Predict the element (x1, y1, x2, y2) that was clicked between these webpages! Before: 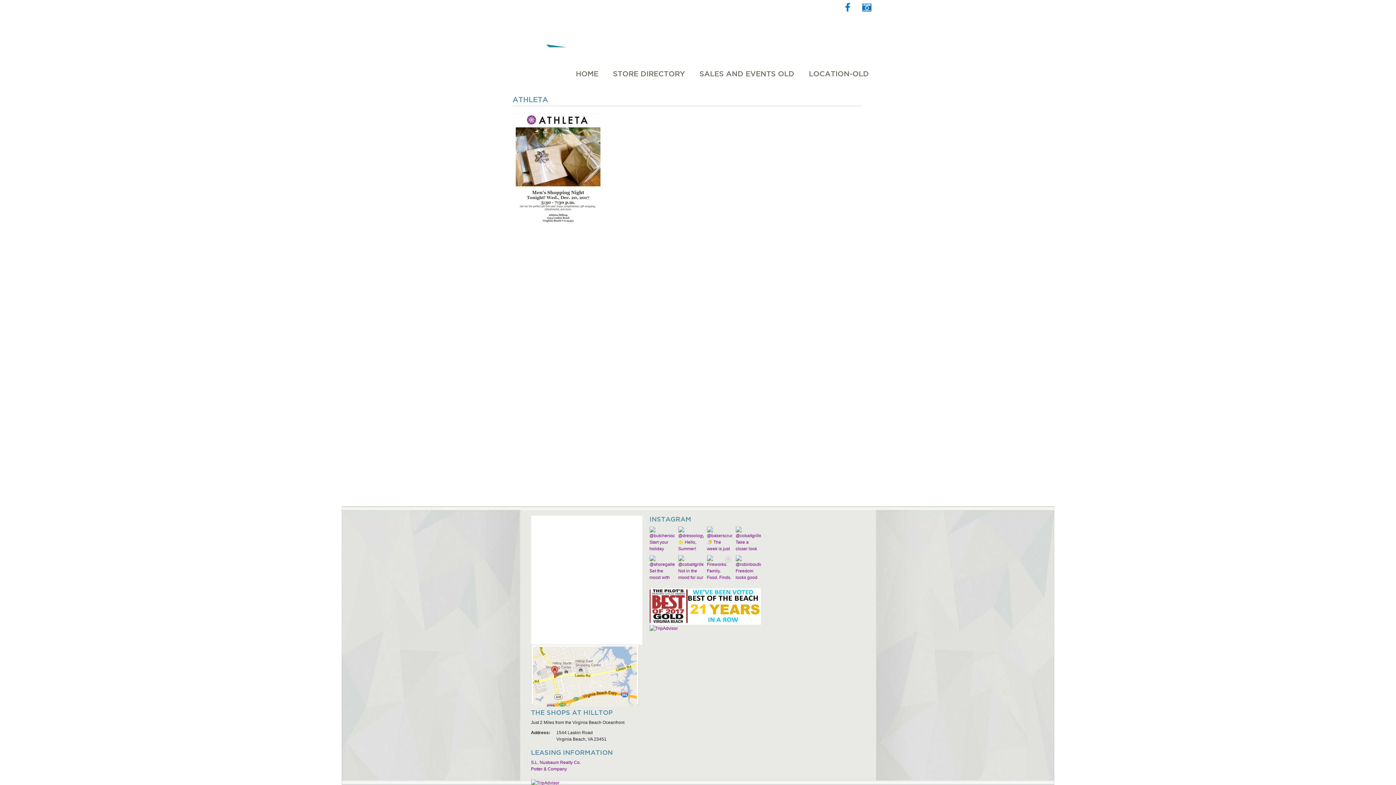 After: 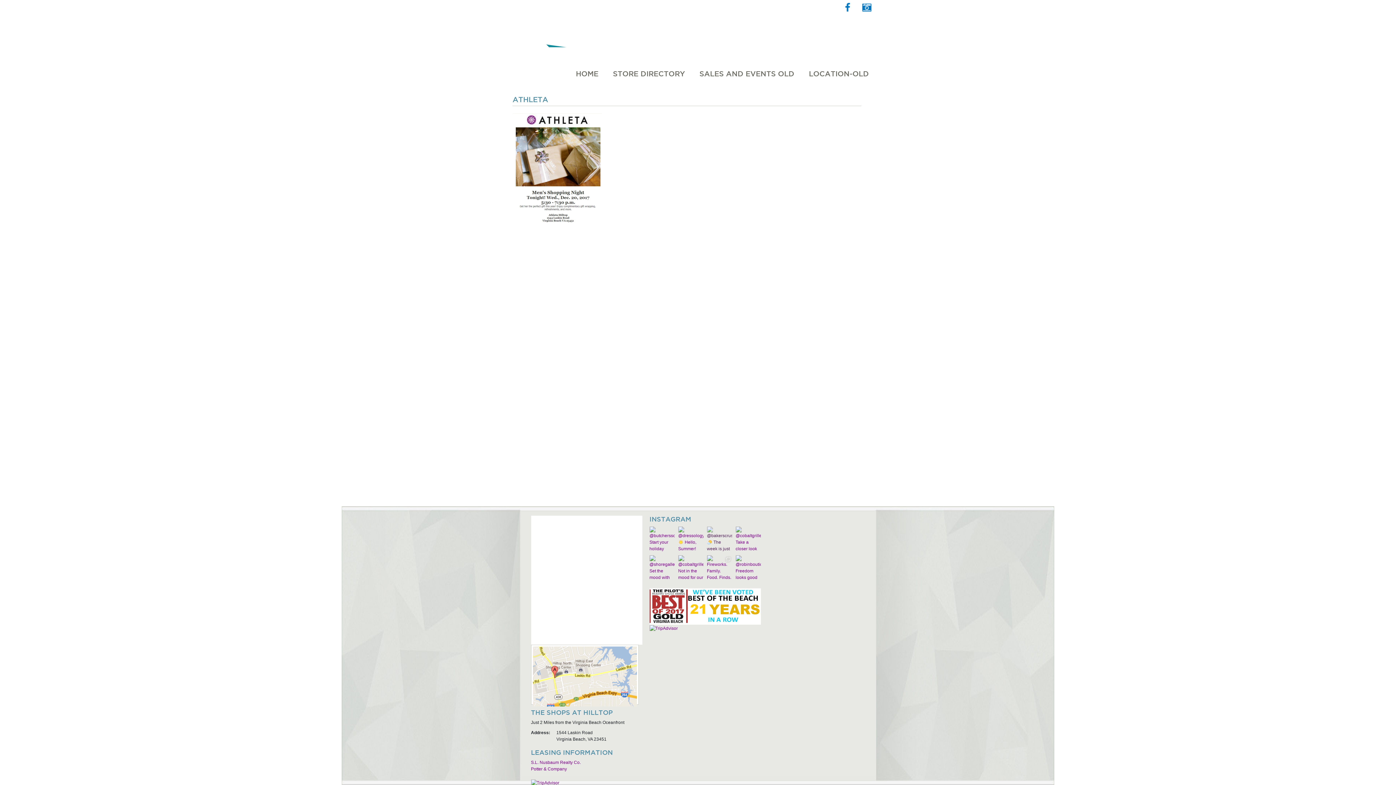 Action: label: @bakerscrust  The week is just getting star bbox: (707, 526, 732, 552)